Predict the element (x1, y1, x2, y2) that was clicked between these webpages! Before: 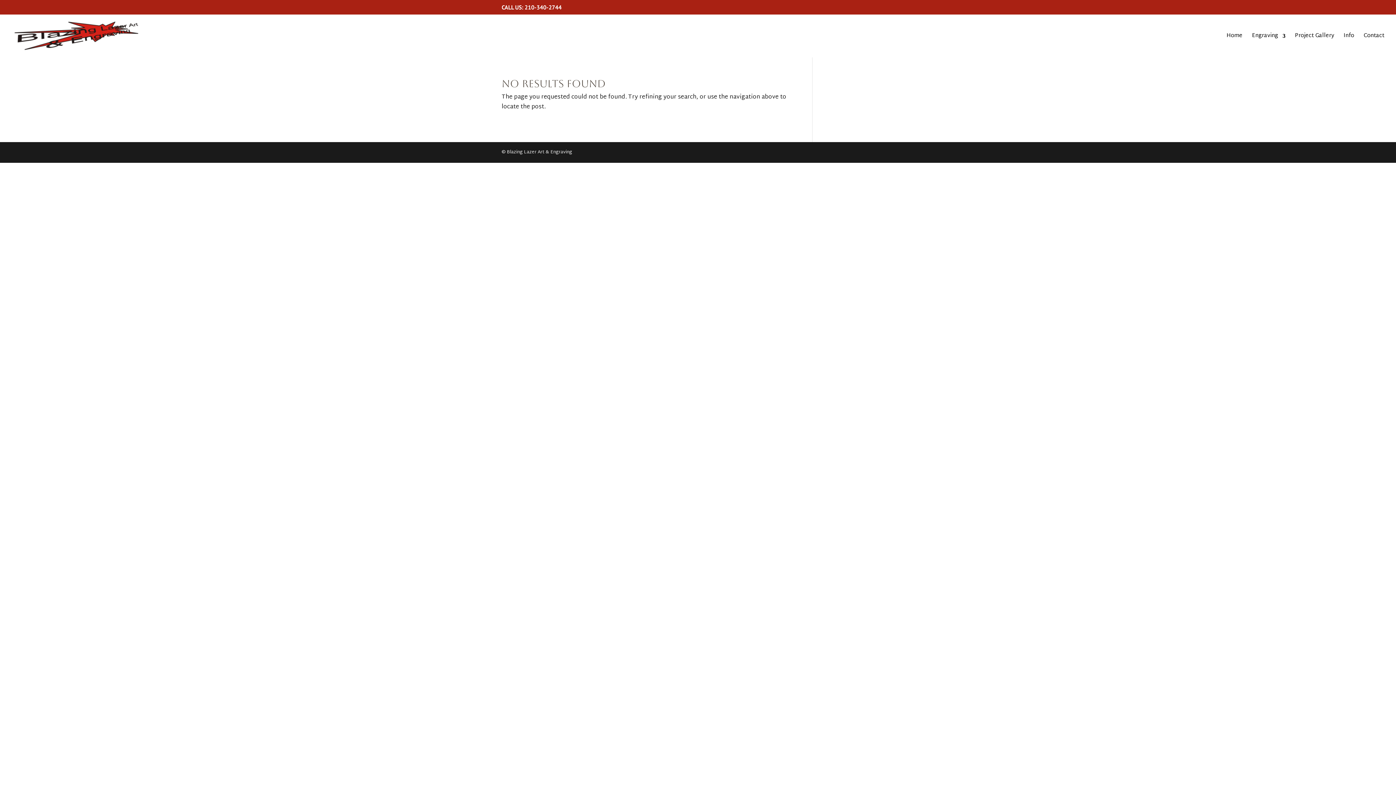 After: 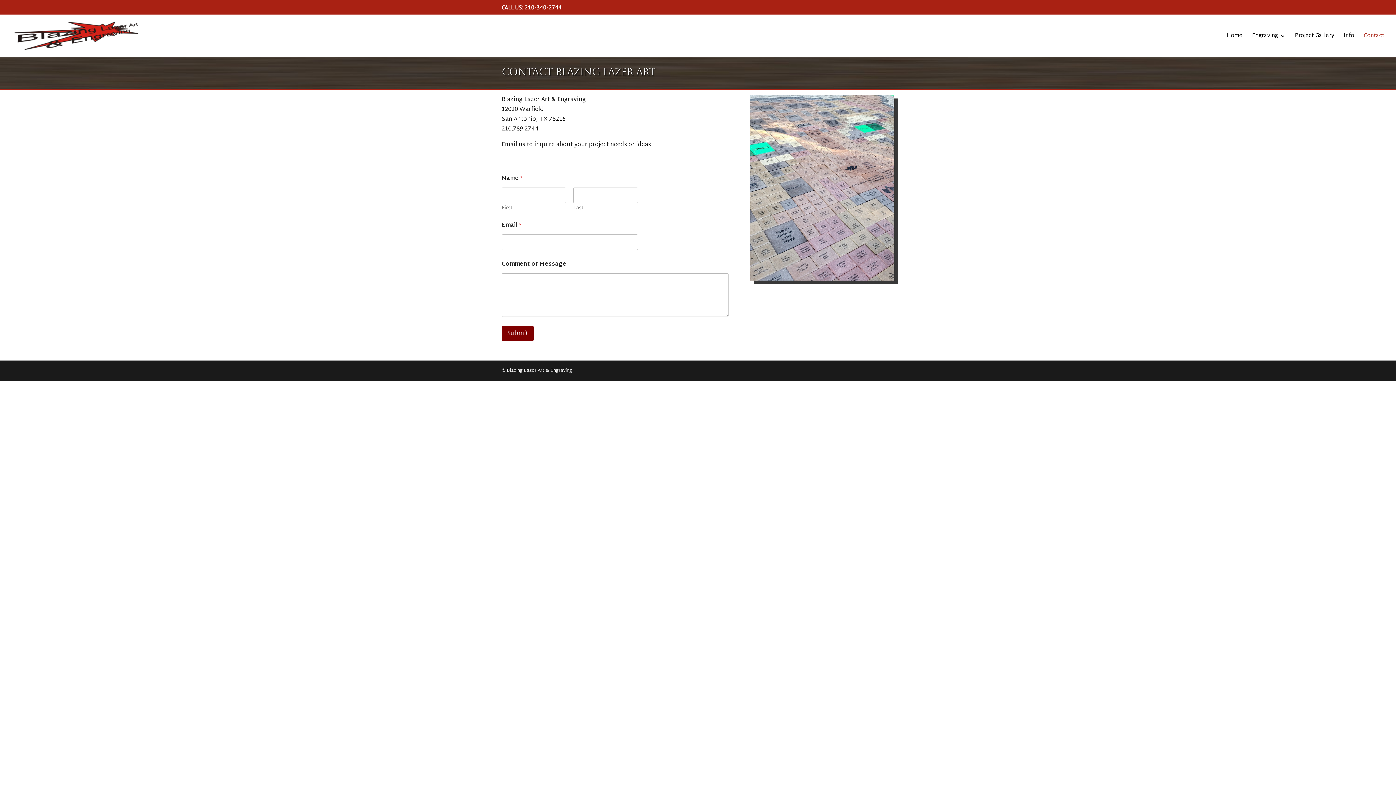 Action: label: Contact bbox: (1364, 33, 1384, 57)